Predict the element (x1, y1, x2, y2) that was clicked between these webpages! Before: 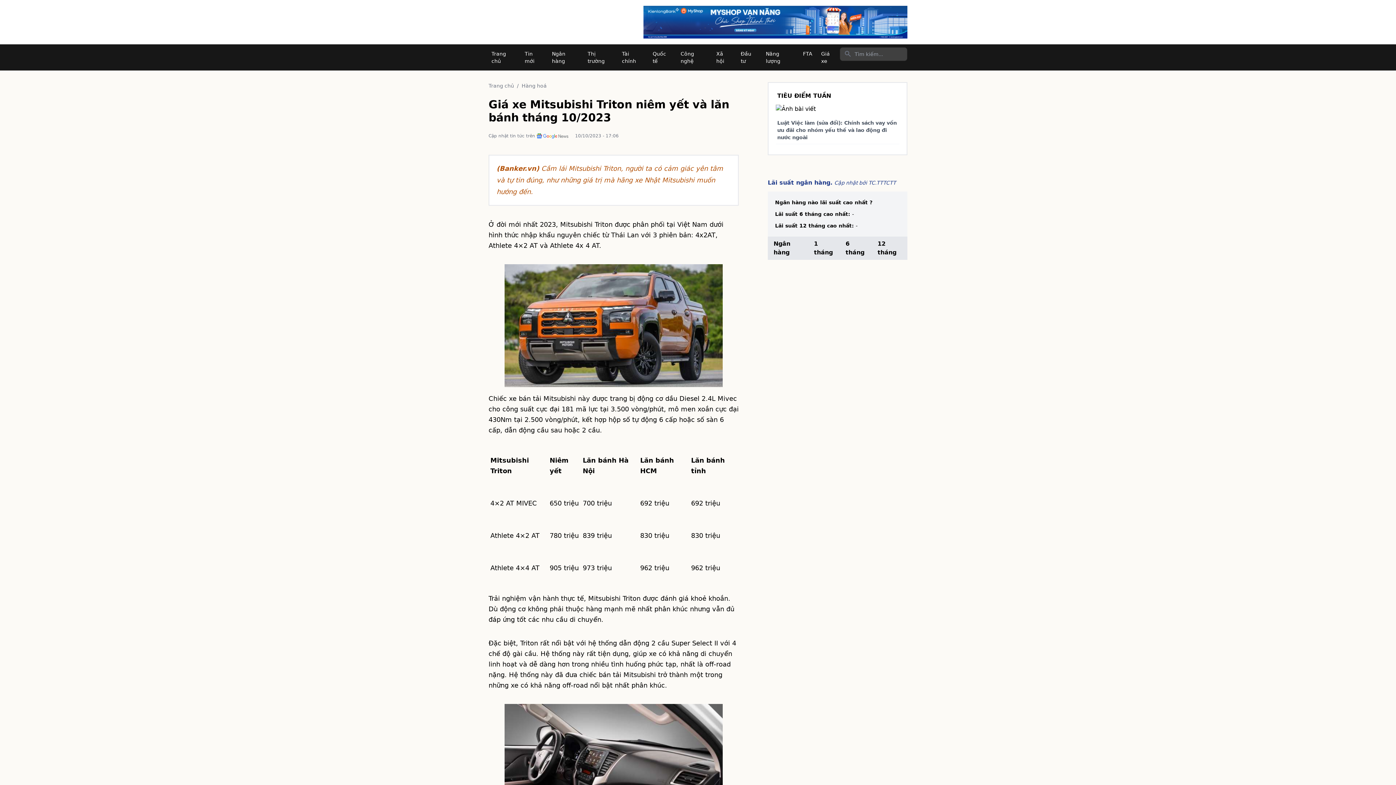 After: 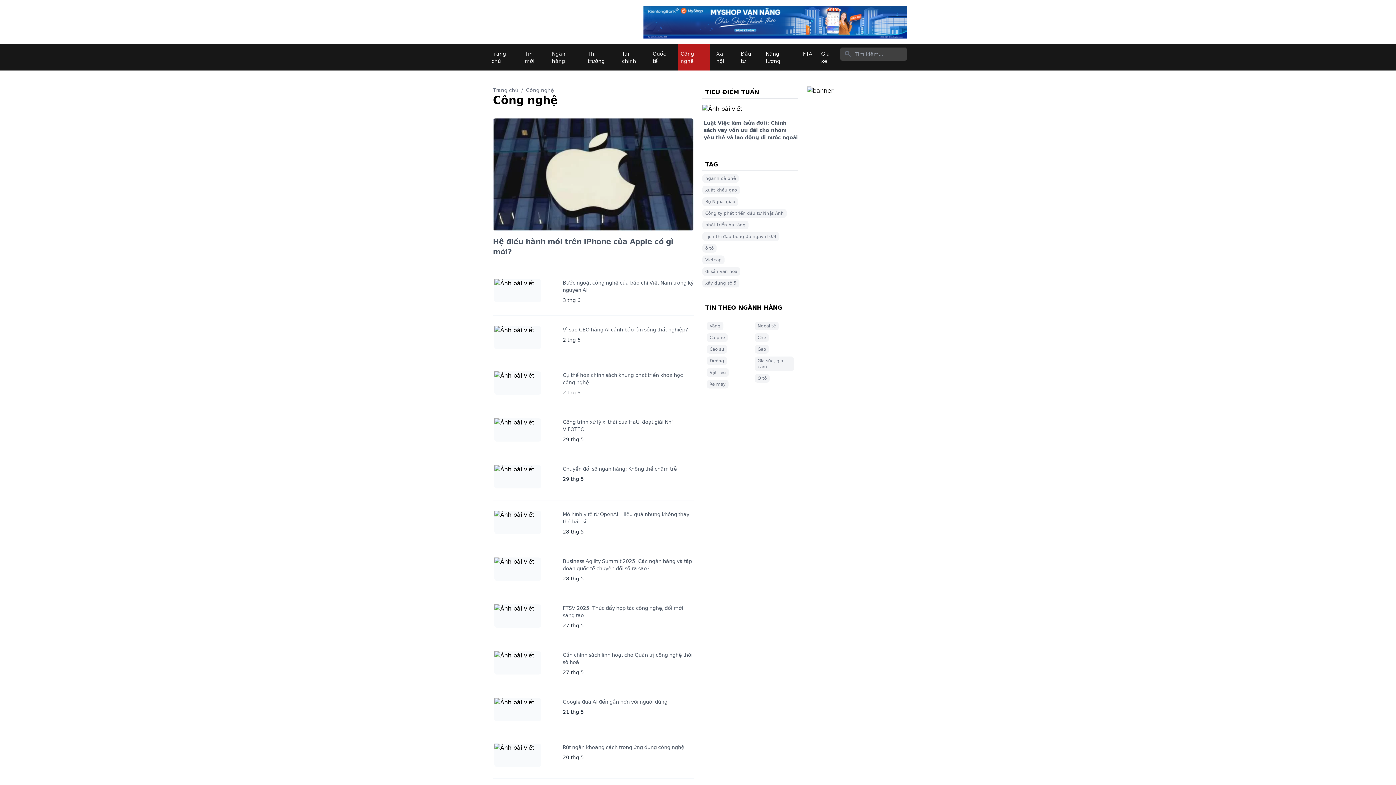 Action: label: Công nghệ bbox: (677, 44, 710, 70)